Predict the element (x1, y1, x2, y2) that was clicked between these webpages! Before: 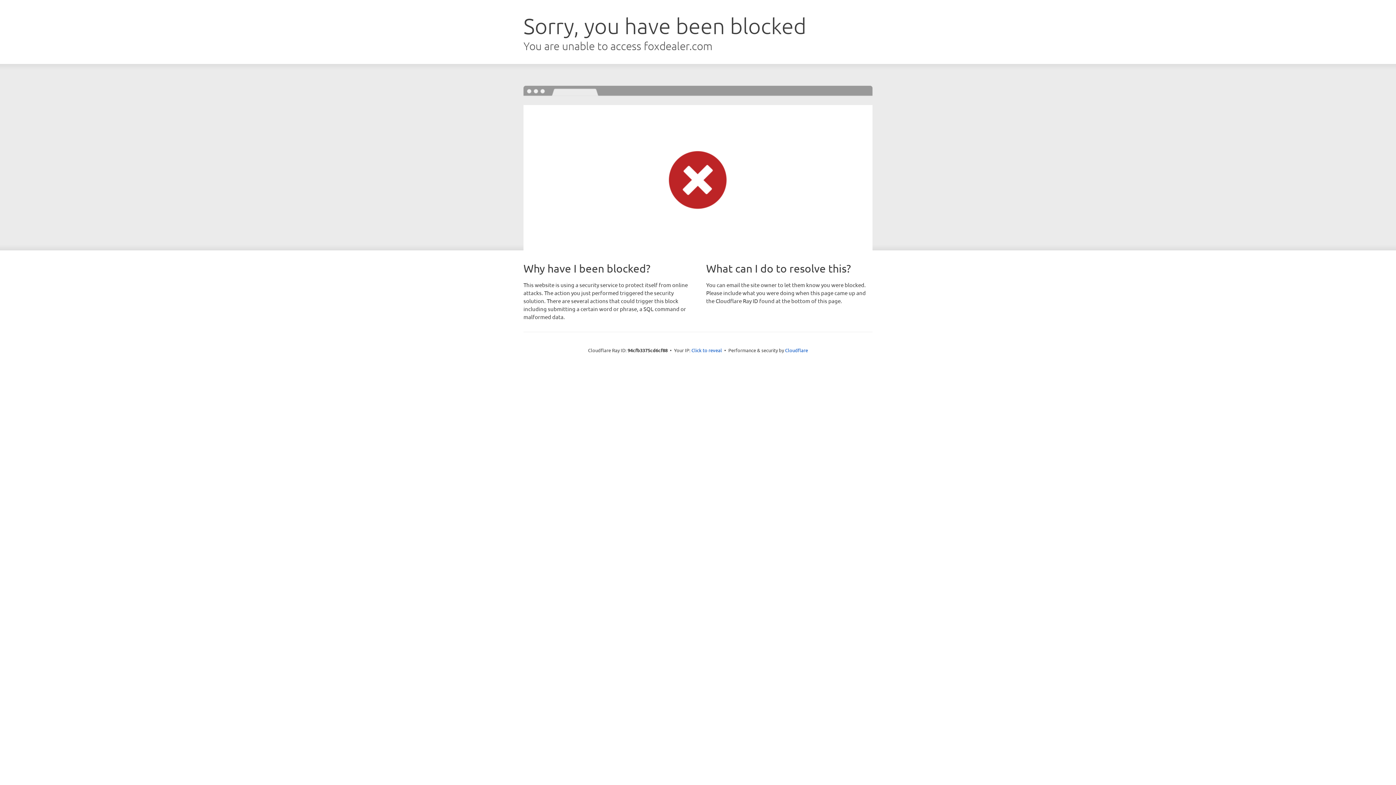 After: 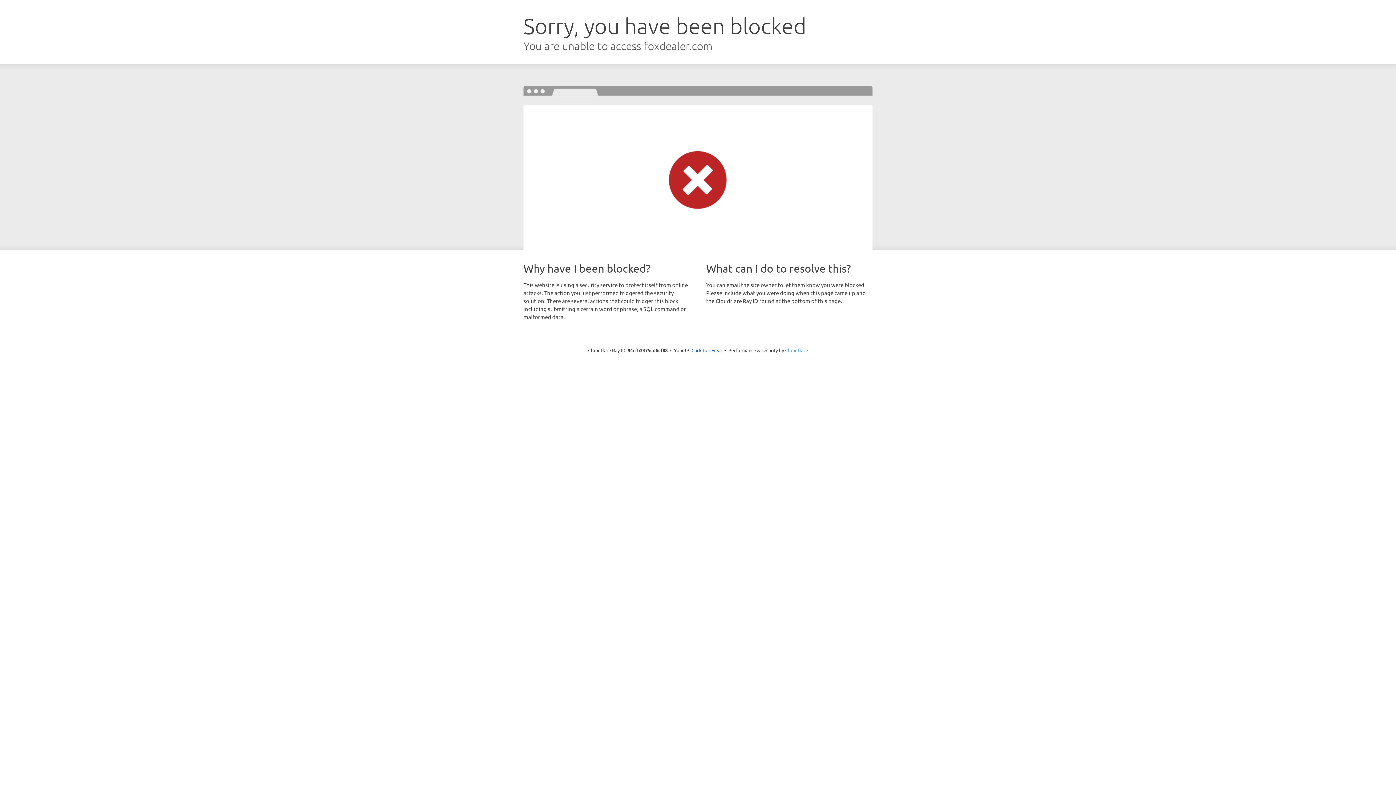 Action: bbox: (785, 347, 808, 353) label: Cloudflare